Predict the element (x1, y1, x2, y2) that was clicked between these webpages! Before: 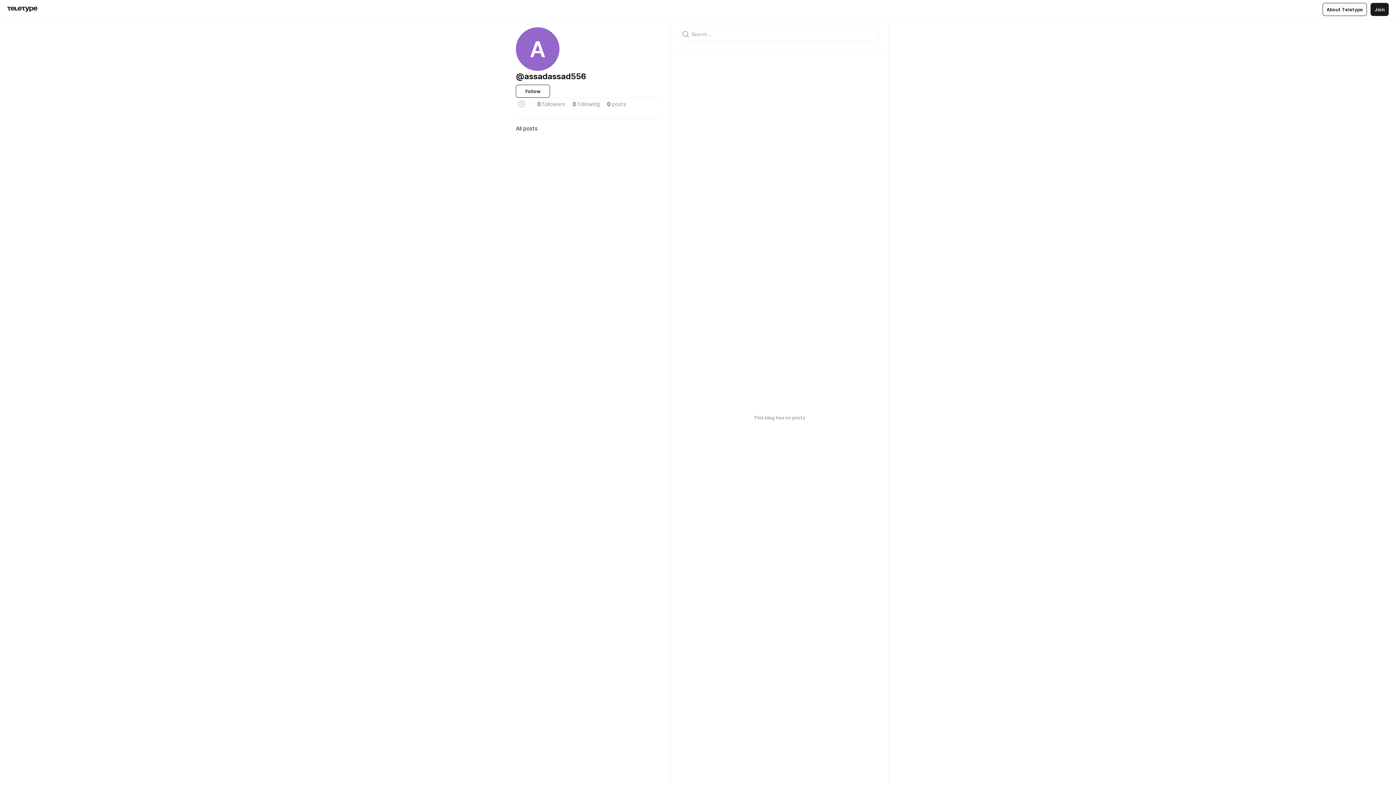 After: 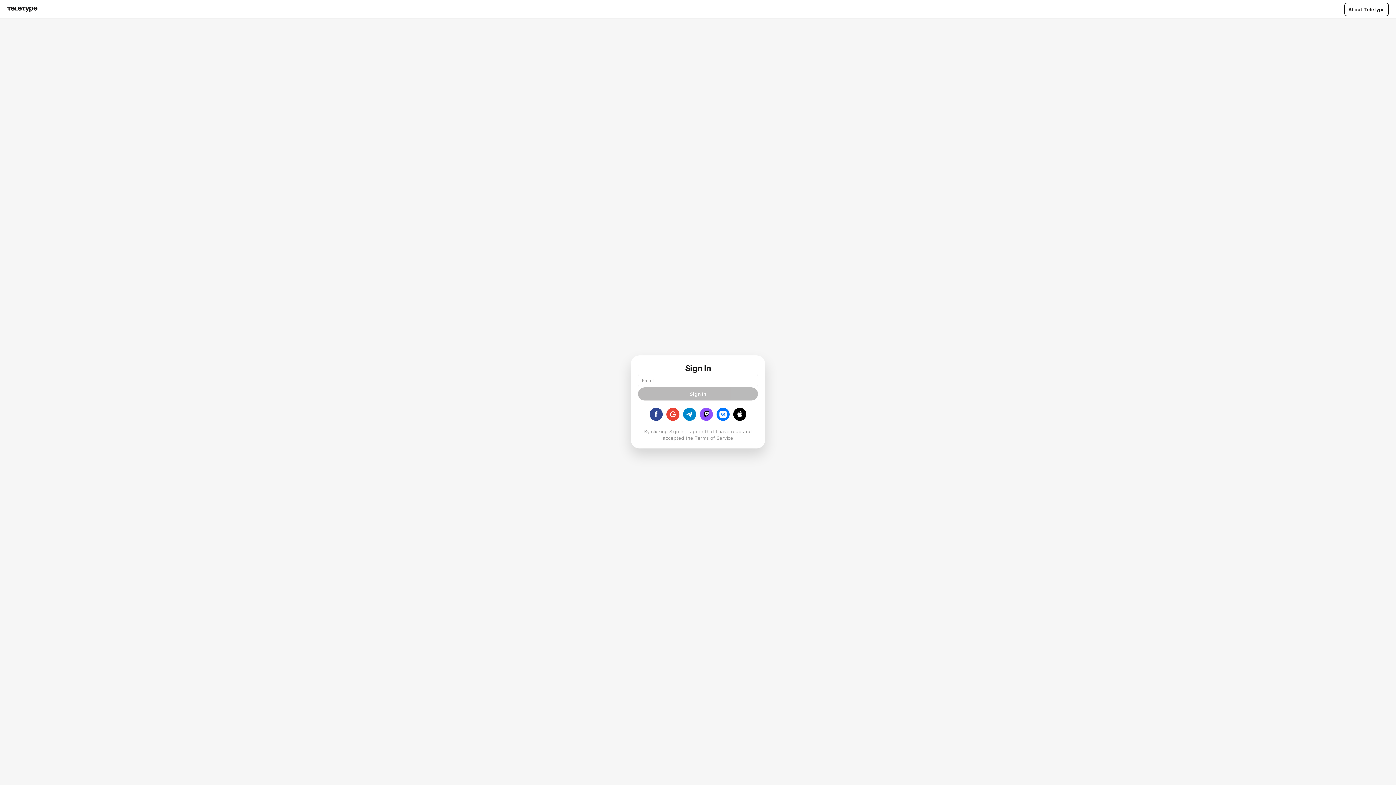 Action: bbox: (1370, 2, 1389, 15) label: Join